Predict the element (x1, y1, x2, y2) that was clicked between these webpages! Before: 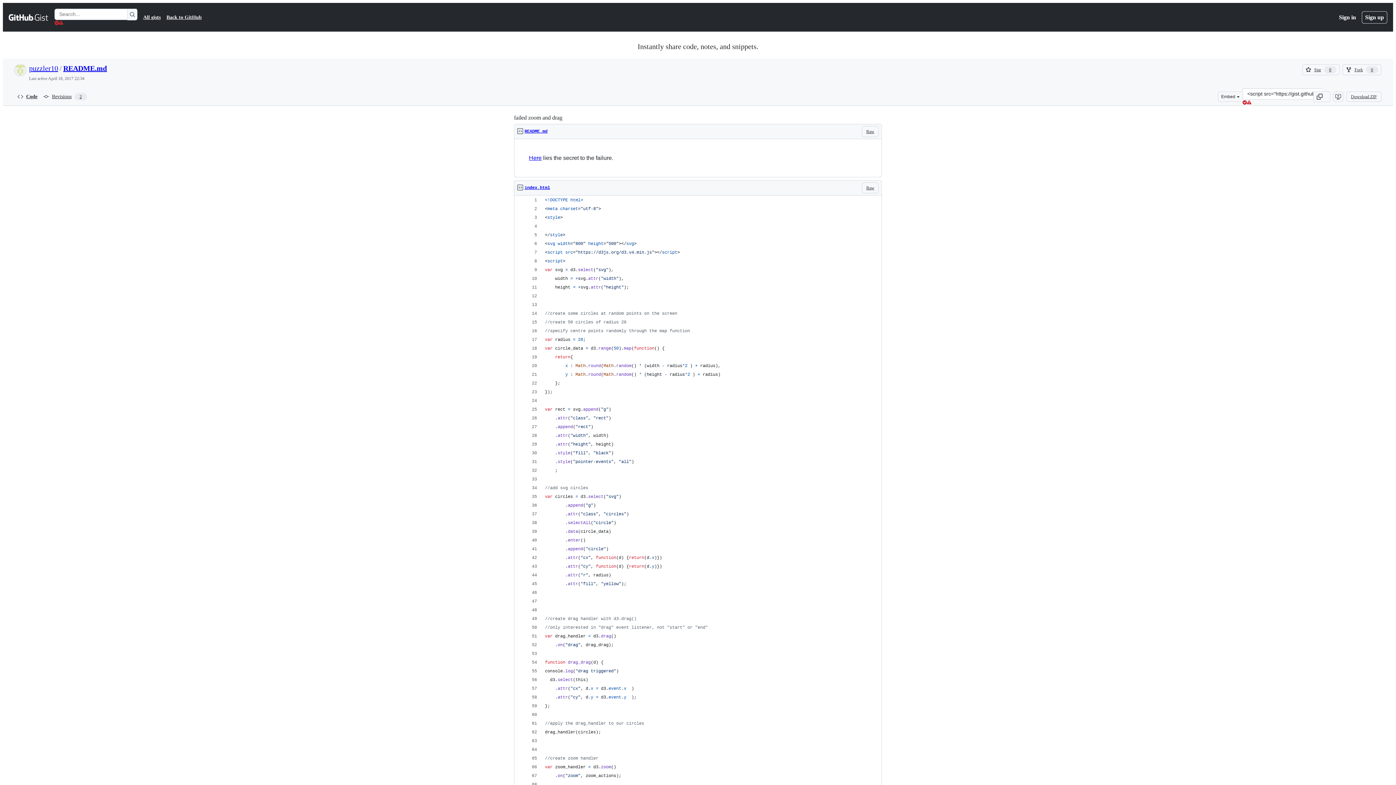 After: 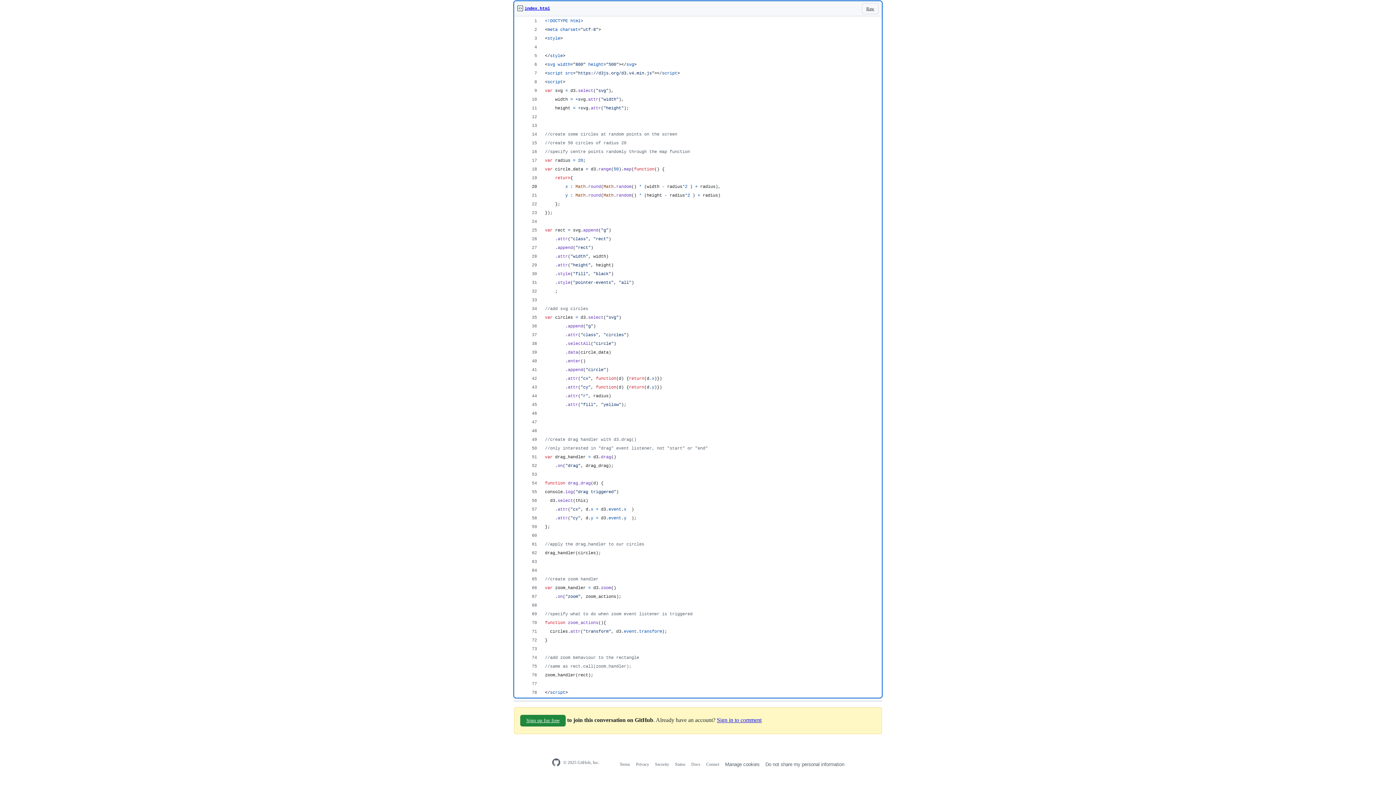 Action: label: index.html bbox: (524, 182, 550, 193)